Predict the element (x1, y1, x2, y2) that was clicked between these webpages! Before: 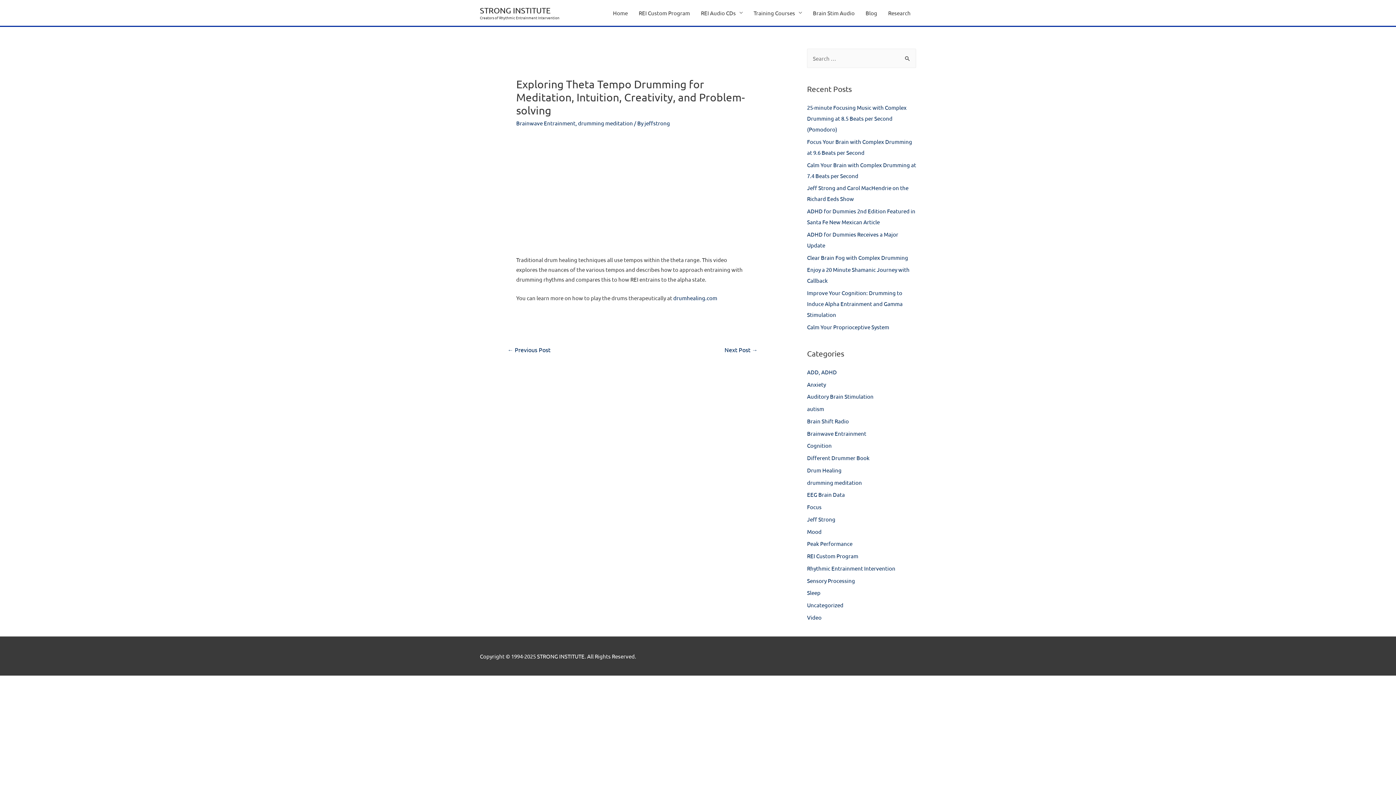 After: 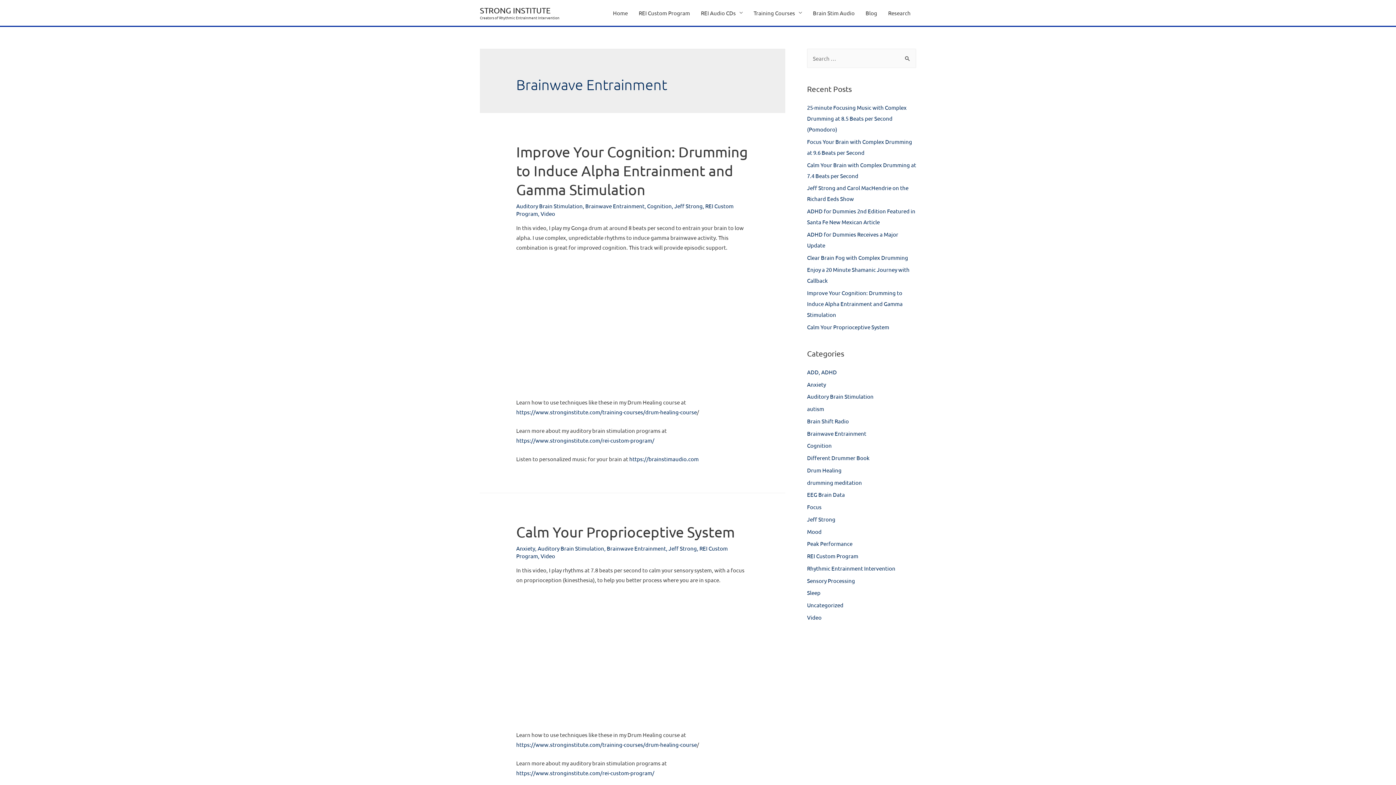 Action: bbox: (807, 430, 866, 436) label: Brainwave Entrainment